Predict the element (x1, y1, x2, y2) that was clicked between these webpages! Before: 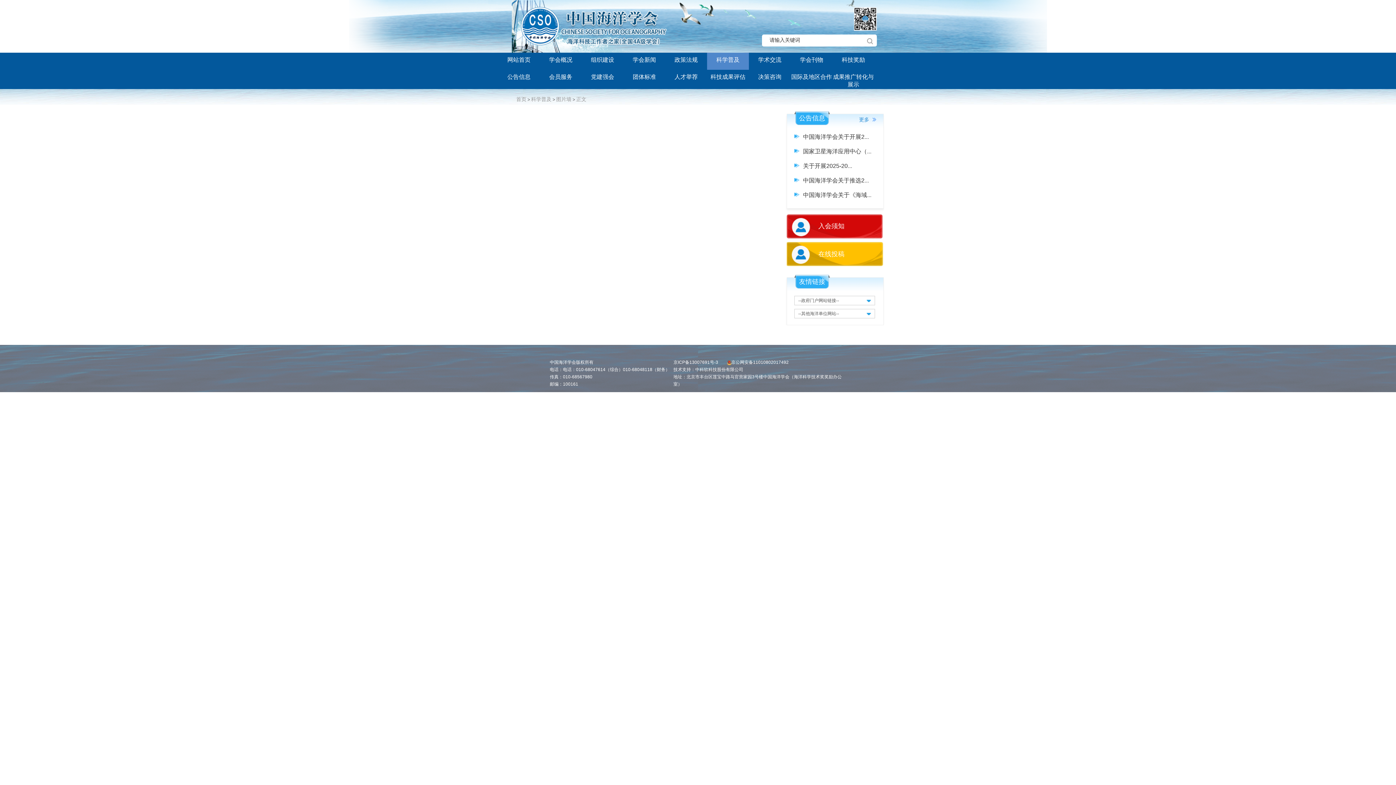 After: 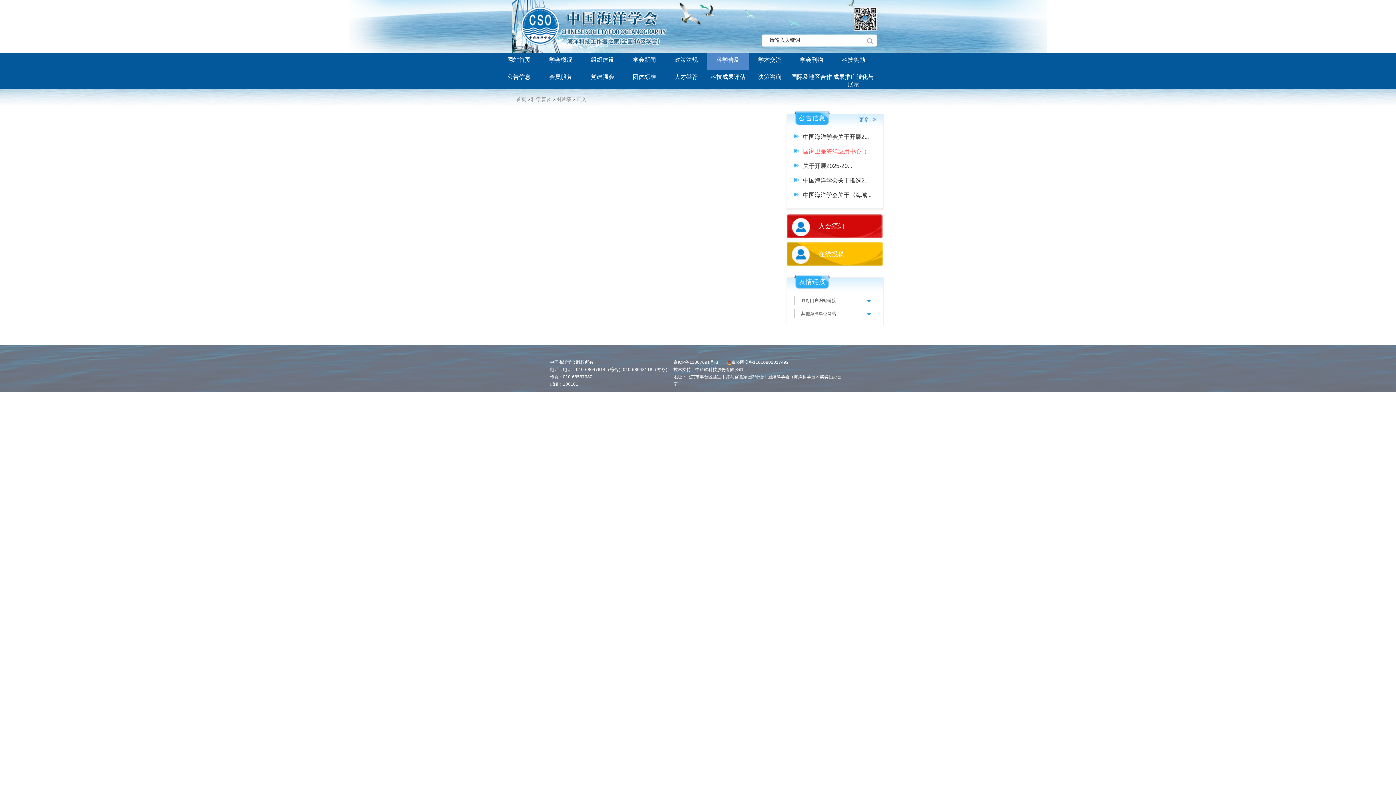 Action: bbox: (794, 146, 876, 156) label: 国家卫星海洋应用中心（...